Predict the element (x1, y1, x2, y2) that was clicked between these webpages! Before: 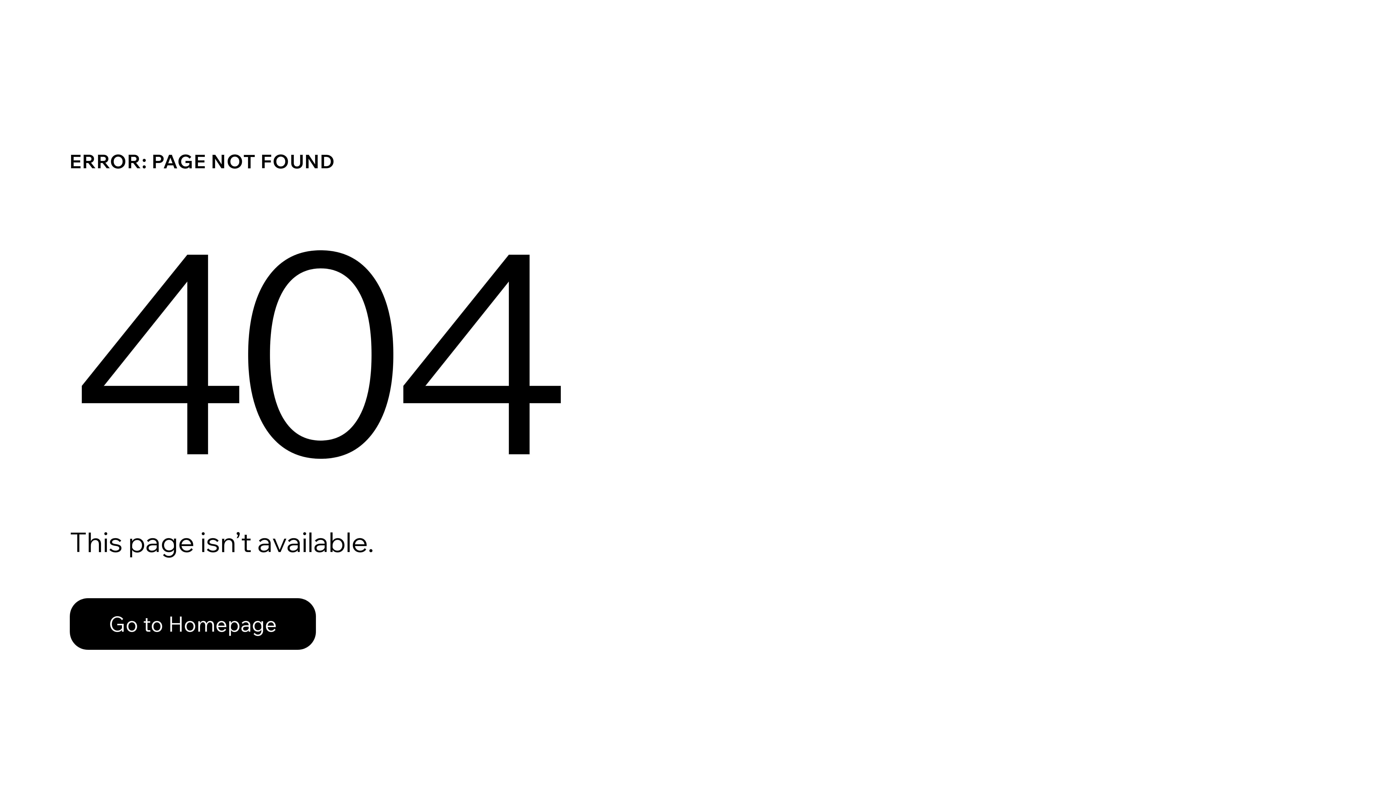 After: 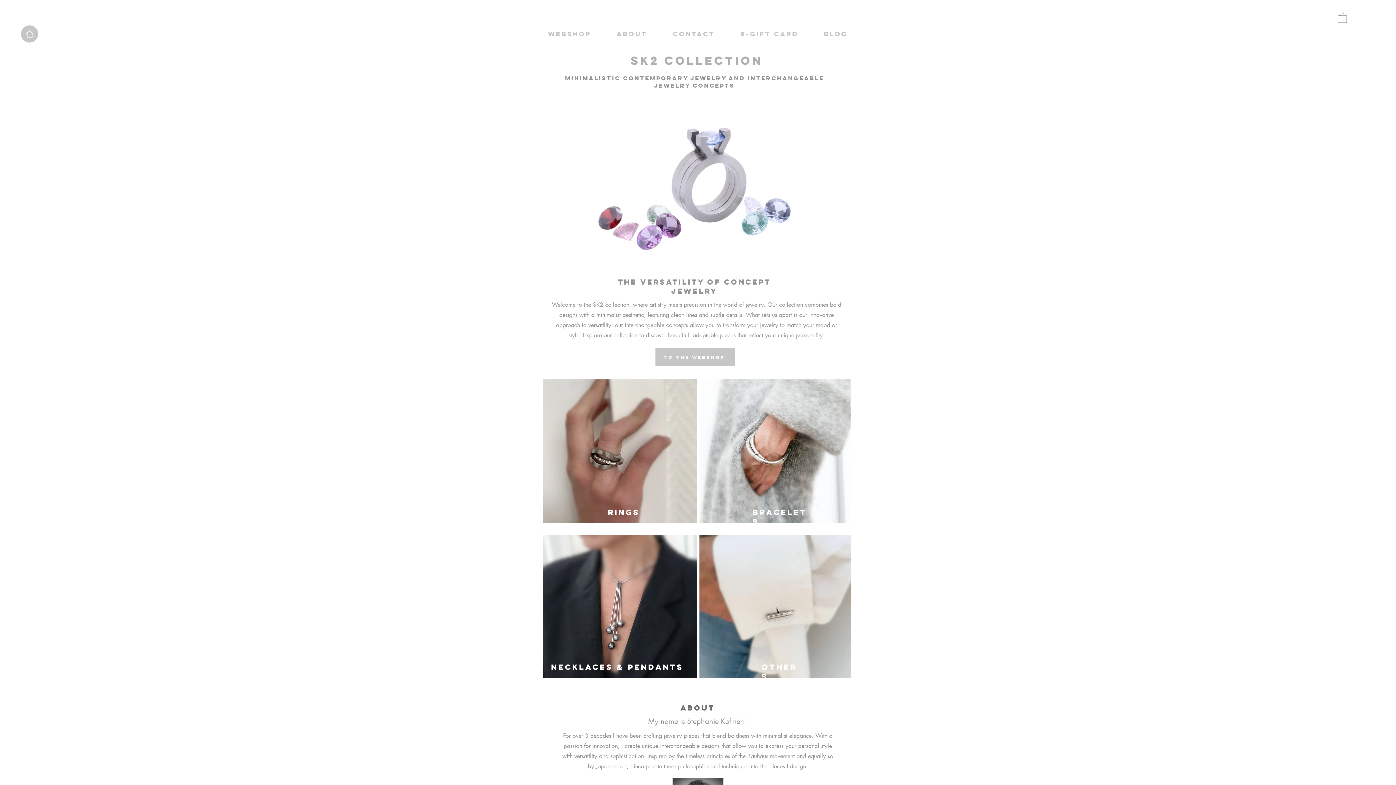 Action: label: Go to Homepage bbox: (69, 598, 316, 650)